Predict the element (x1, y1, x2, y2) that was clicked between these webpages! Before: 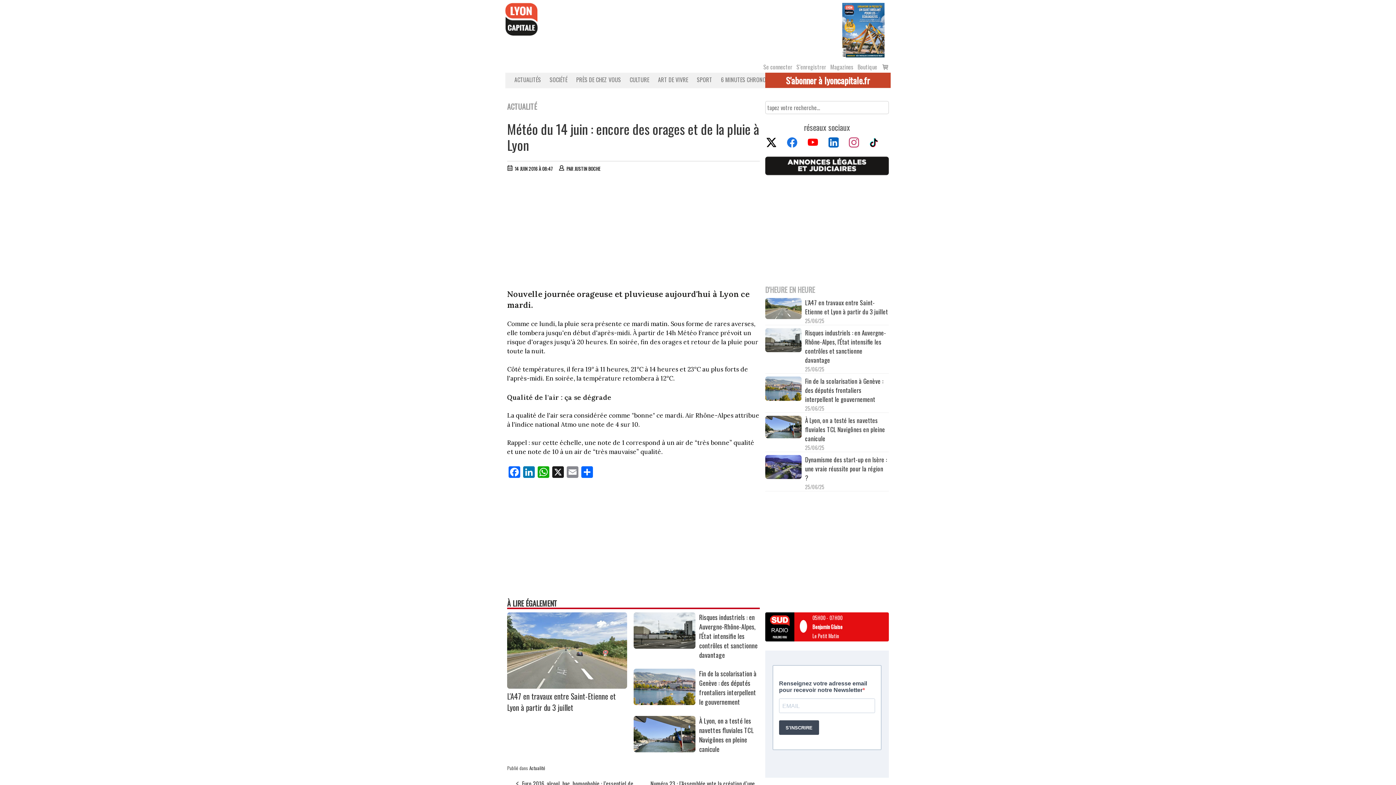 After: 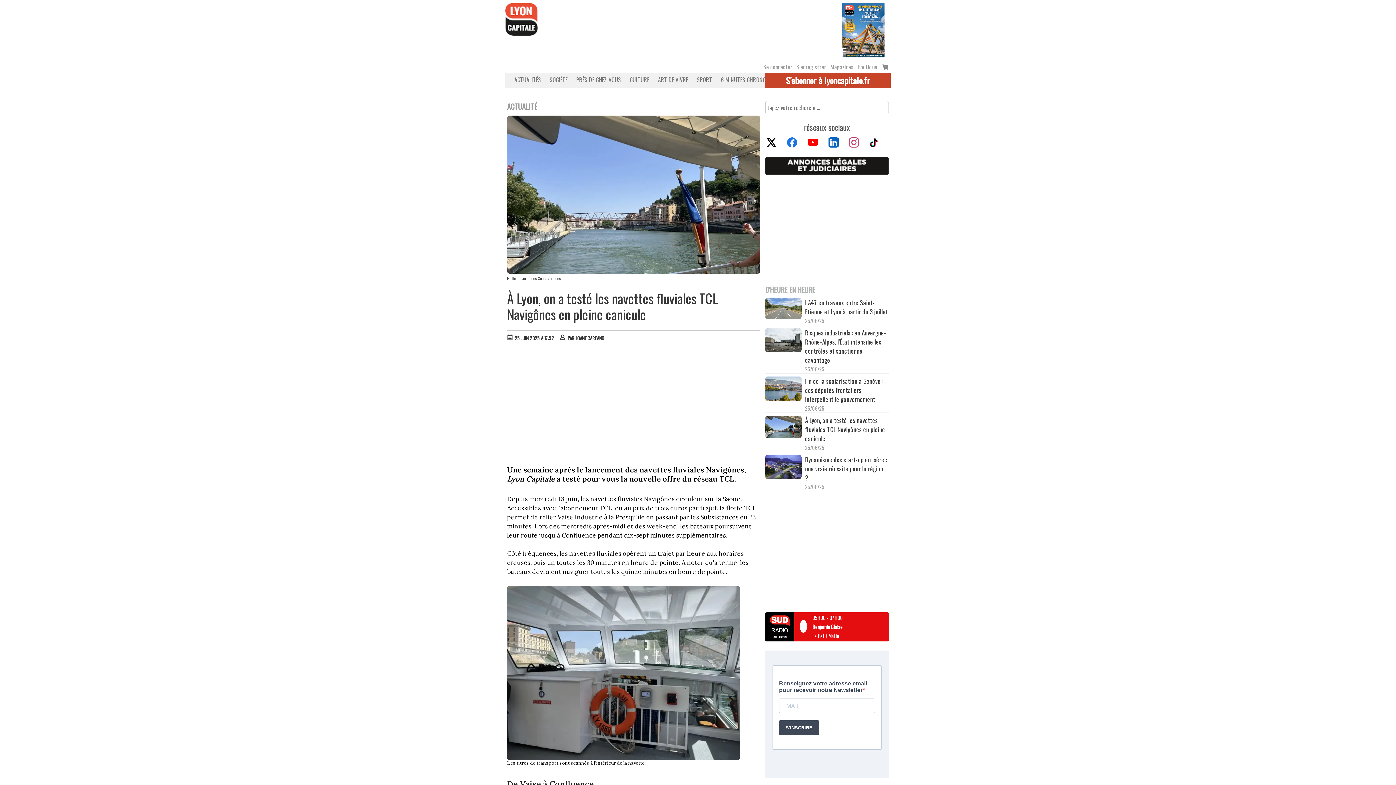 Action: bbox: (805, 415, 889, 443) label: À Lyon, on a testé les navettes fluviales TCL Navigônes en pleine canicule